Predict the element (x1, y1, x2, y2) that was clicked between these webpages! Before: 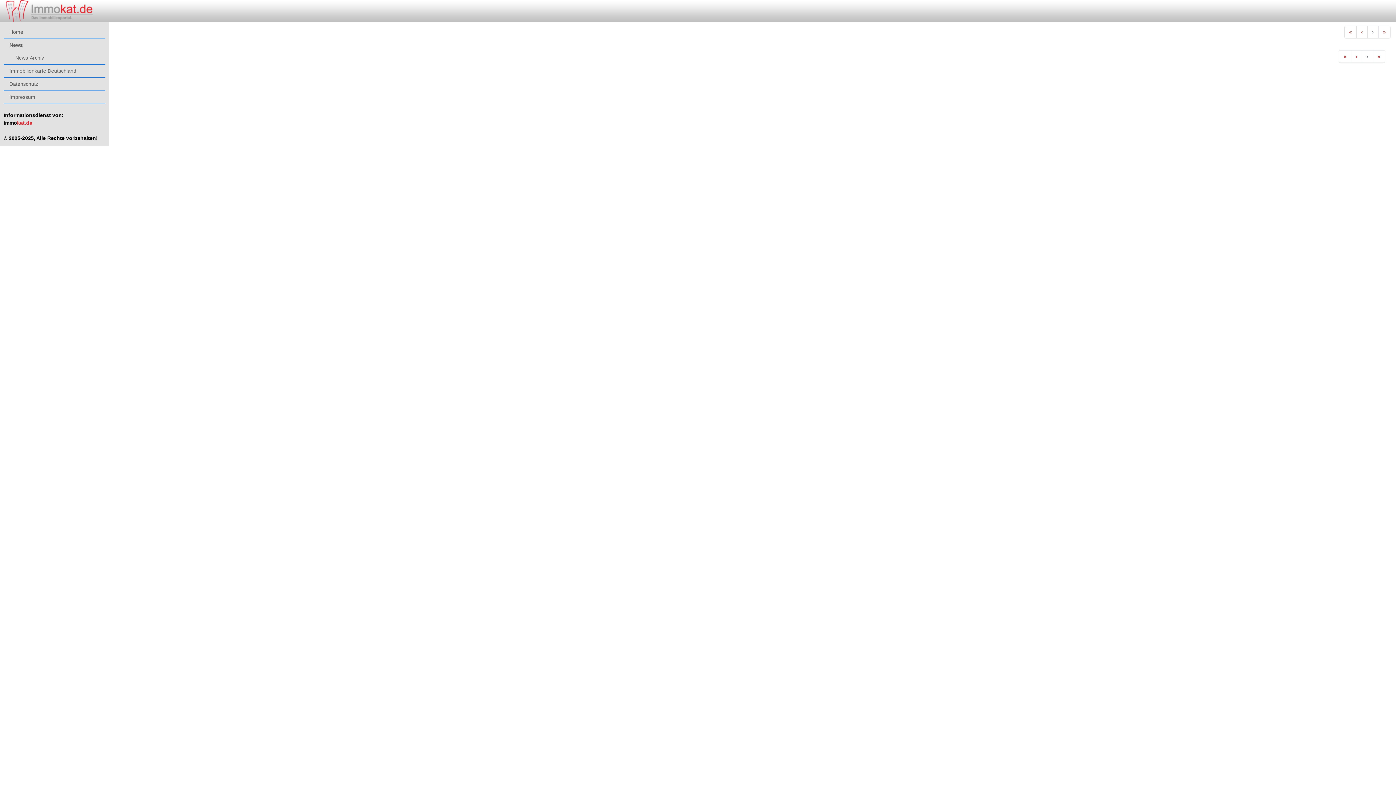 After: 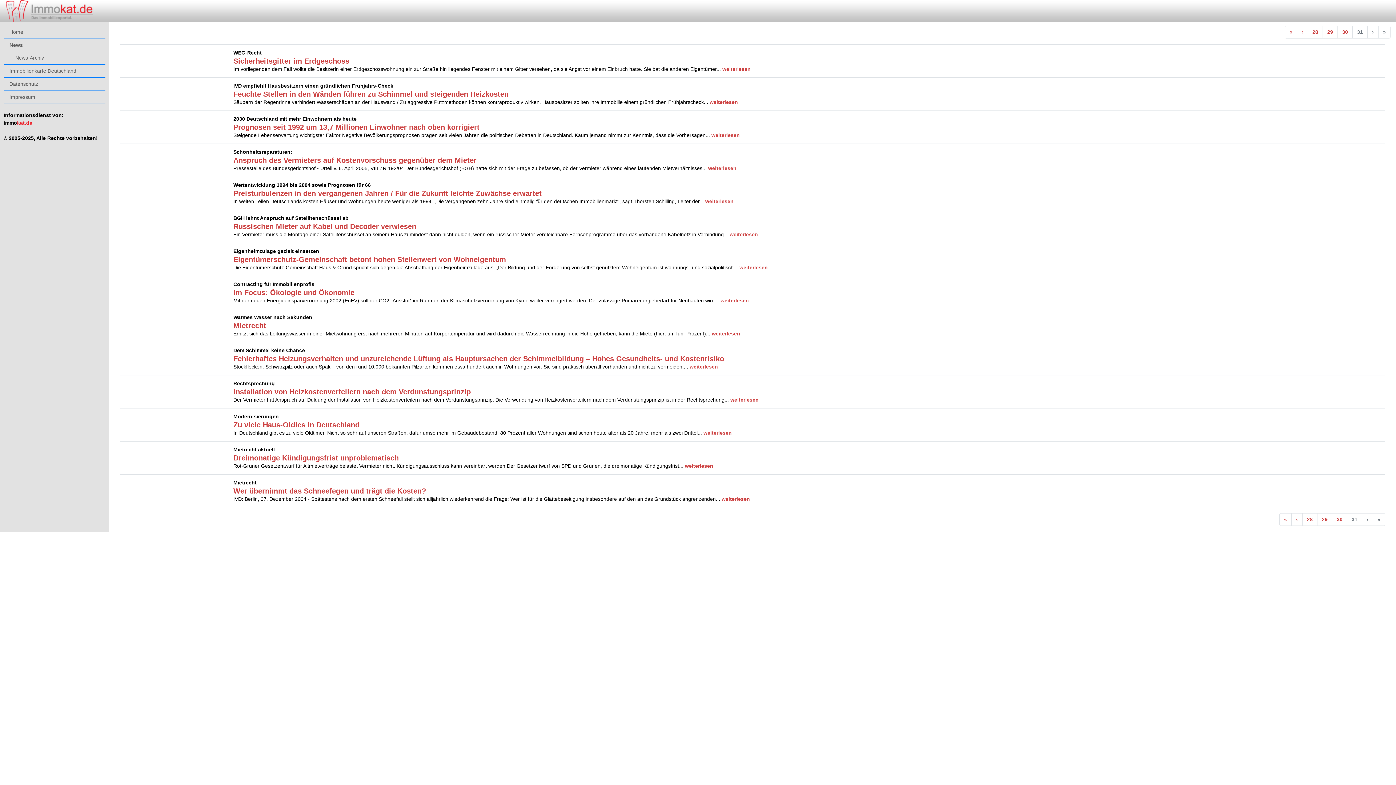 Action: label: Ende bbox: (1373, 50, 1385, 62)